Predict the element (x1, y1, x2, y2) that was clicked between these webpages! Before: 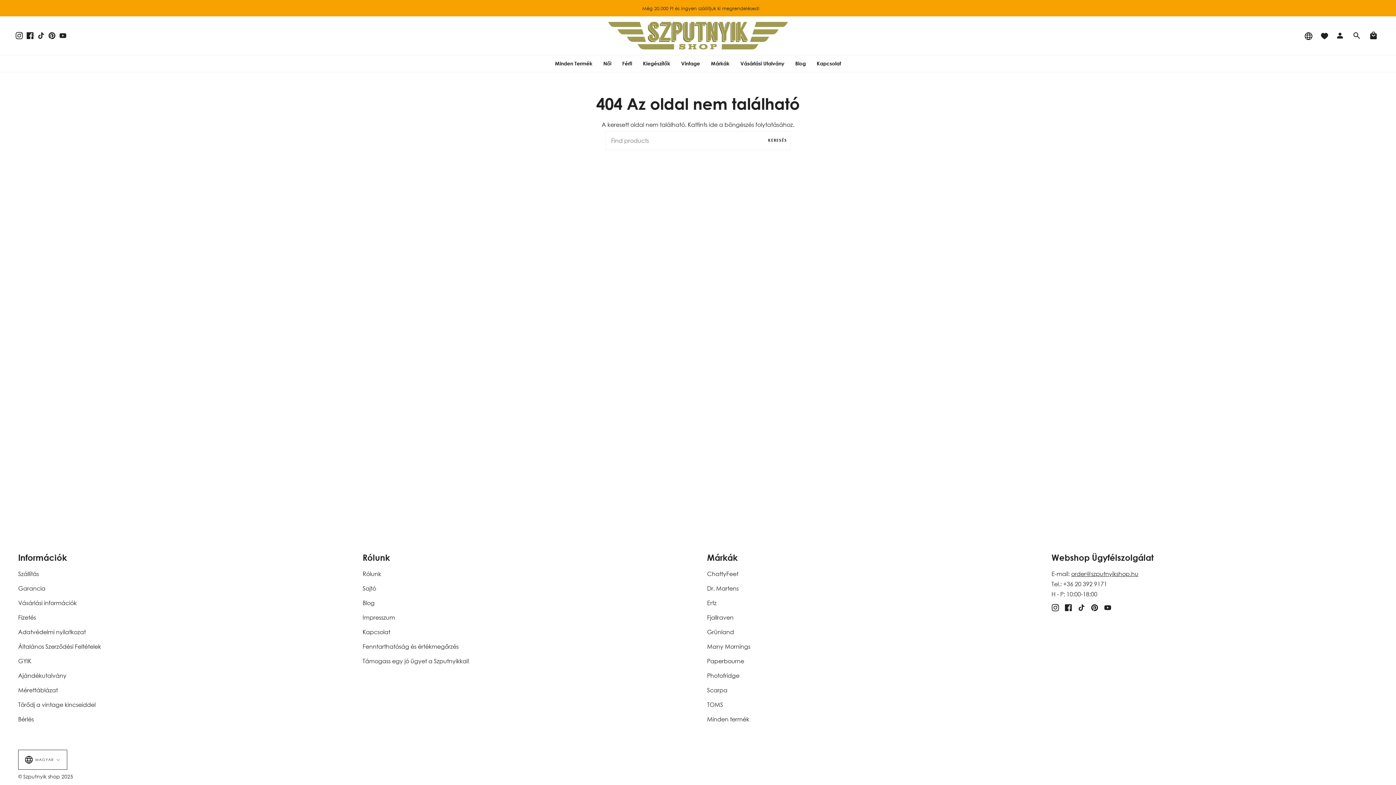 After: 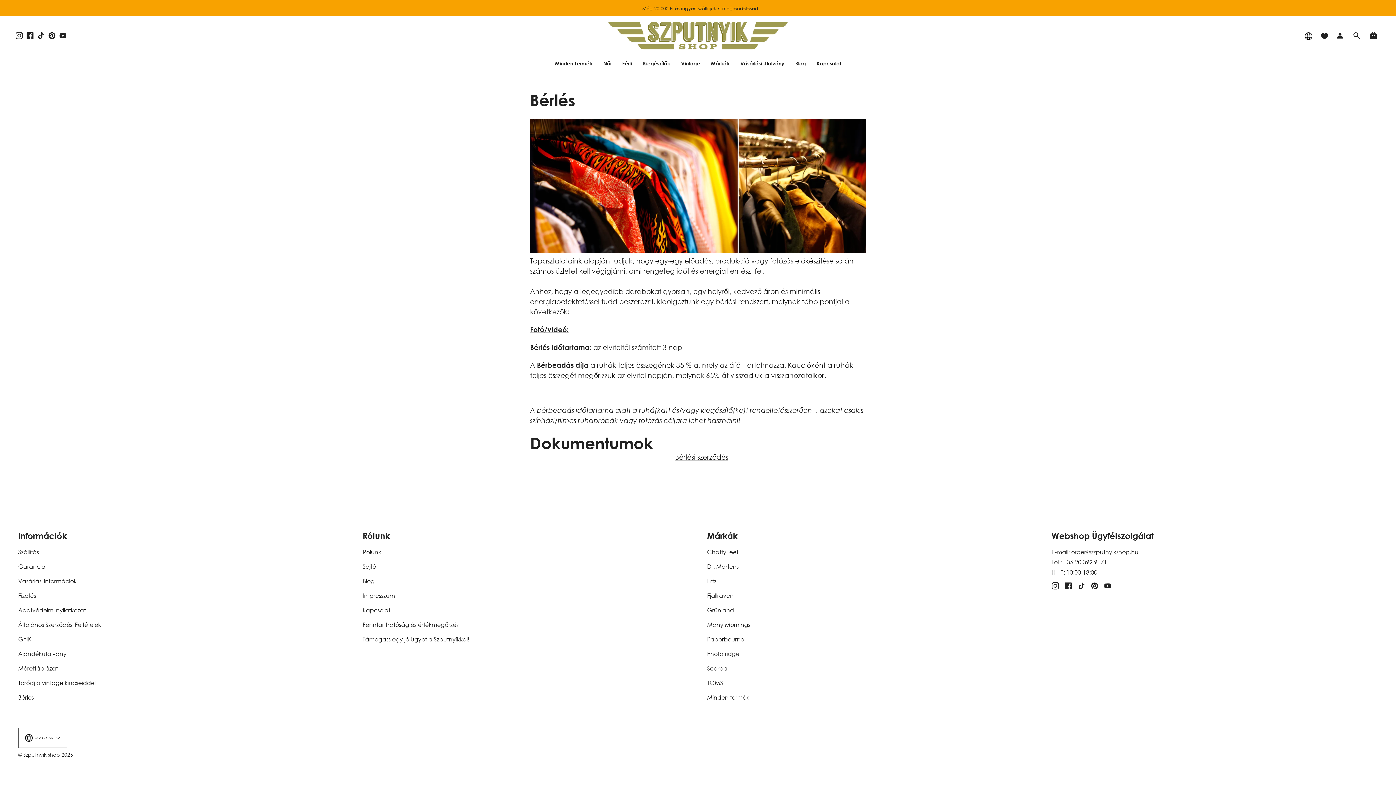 Action: label: Bérlés bbox: (18, 716, 33, 723)